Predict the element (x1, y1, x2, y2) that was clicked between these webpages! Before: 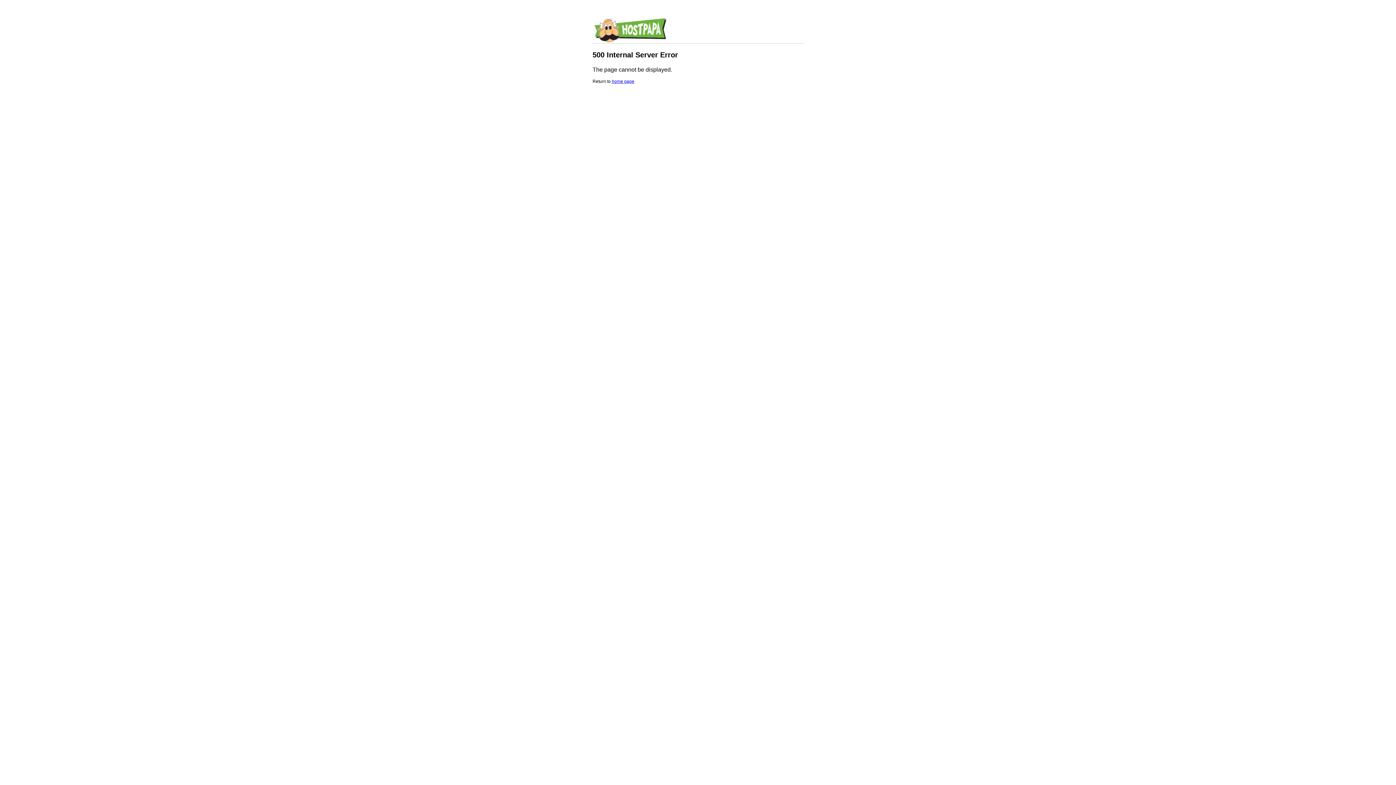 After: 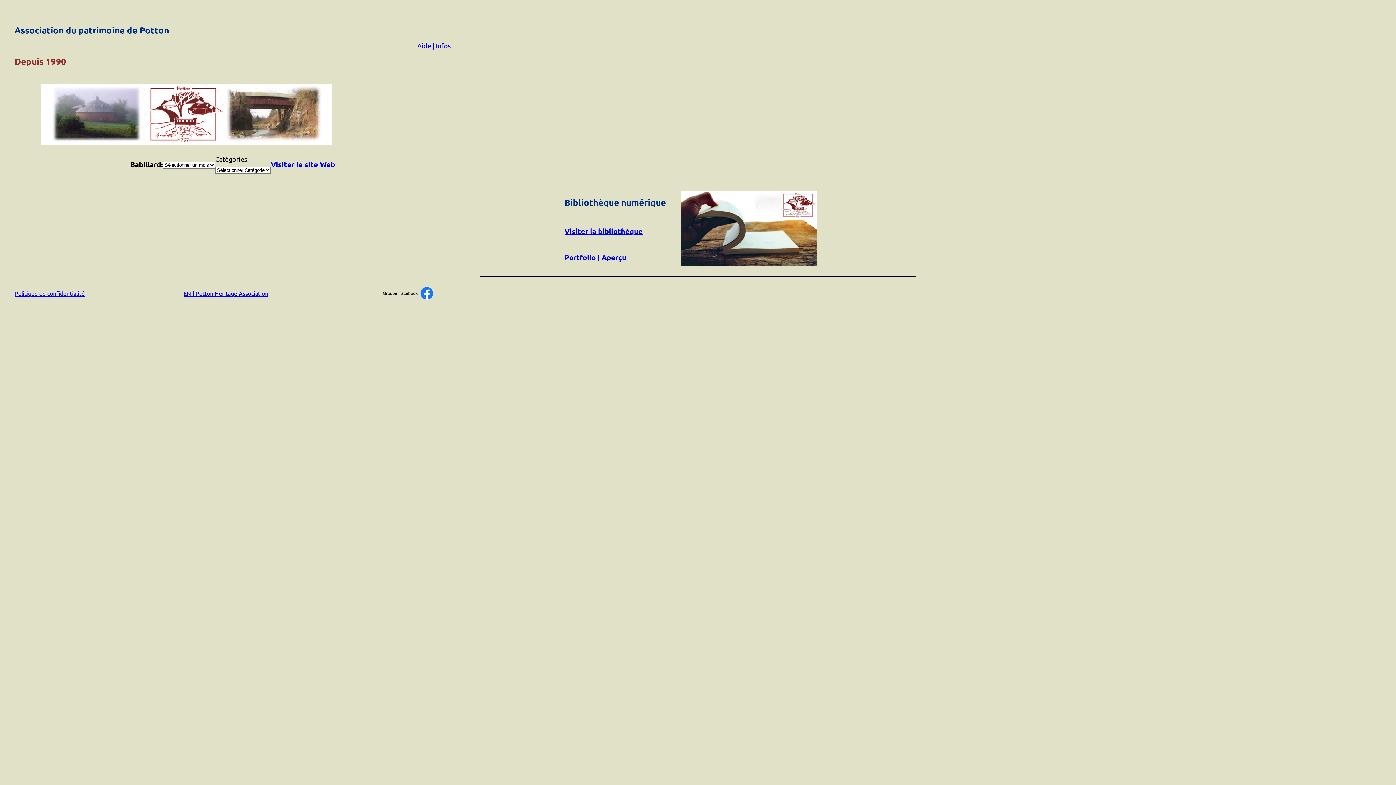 Action: bbox: (612, 78, 634, 84) label: home page